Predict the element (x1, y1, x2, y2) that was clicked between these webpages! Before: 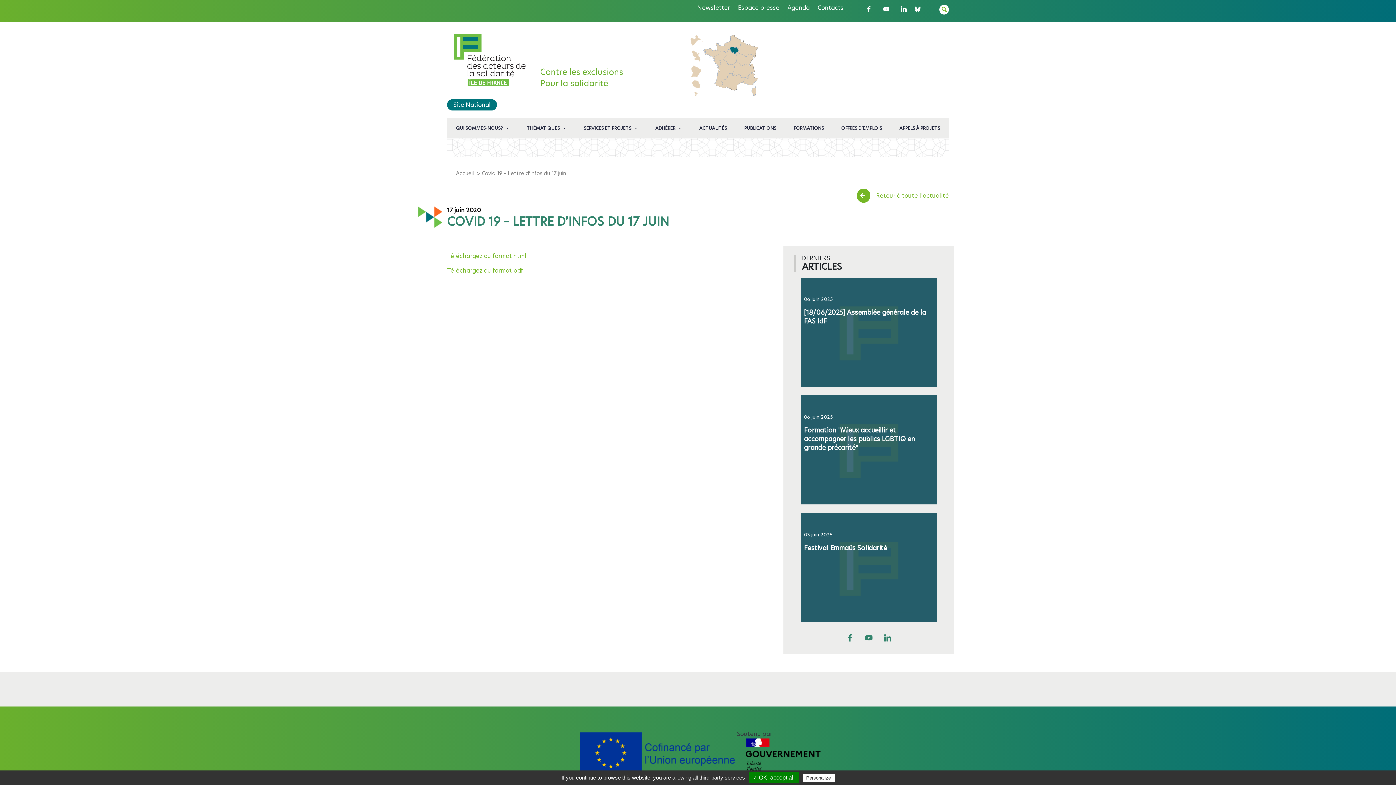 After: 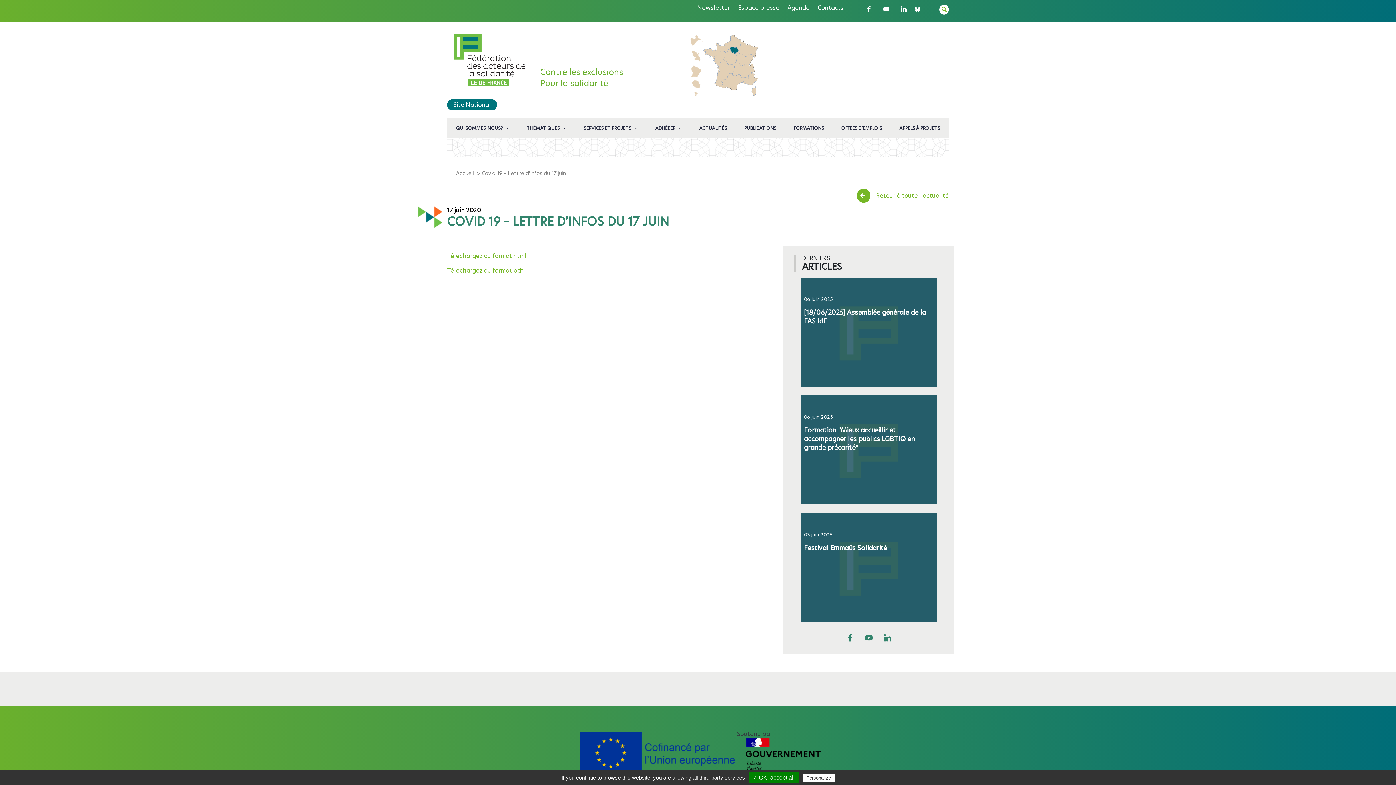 Action: bbox: (575, 730, 737, 777)